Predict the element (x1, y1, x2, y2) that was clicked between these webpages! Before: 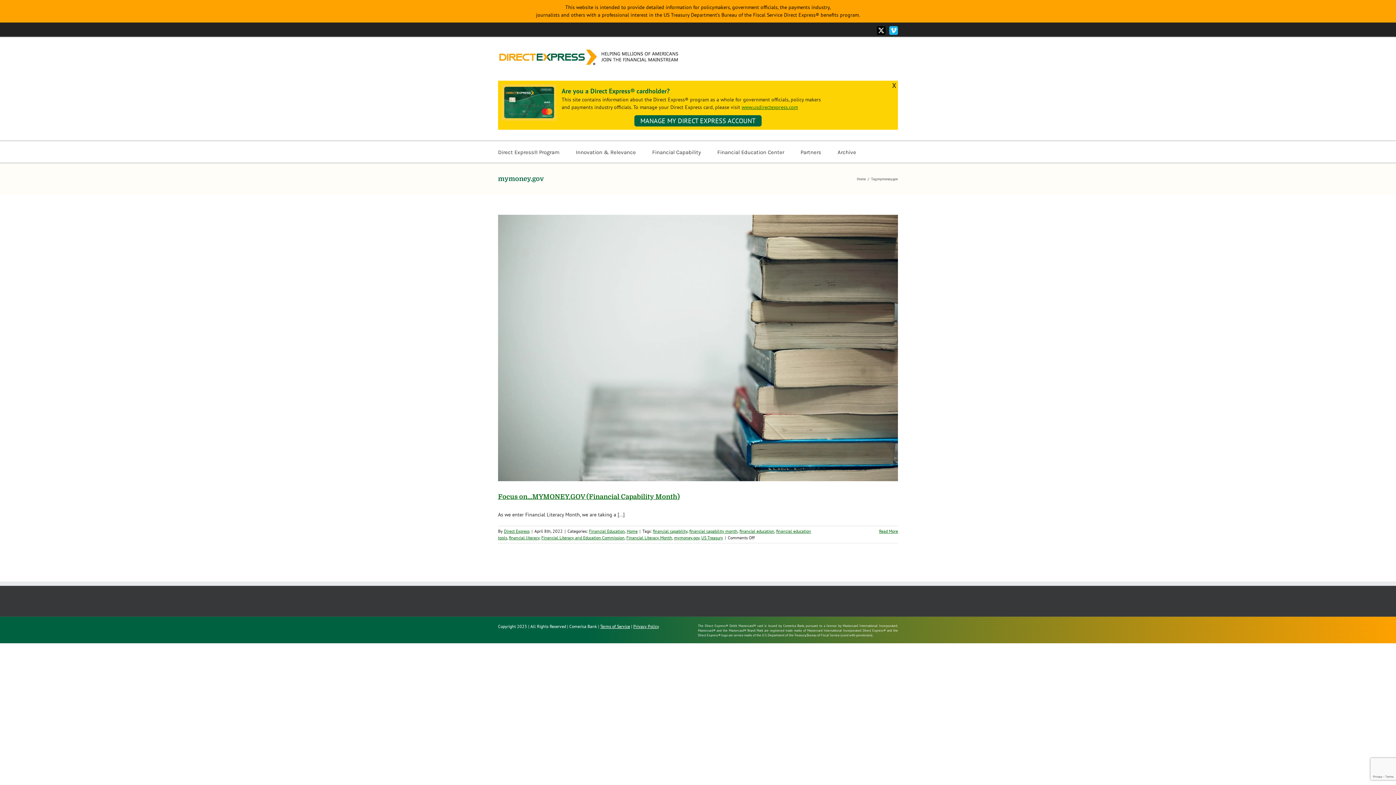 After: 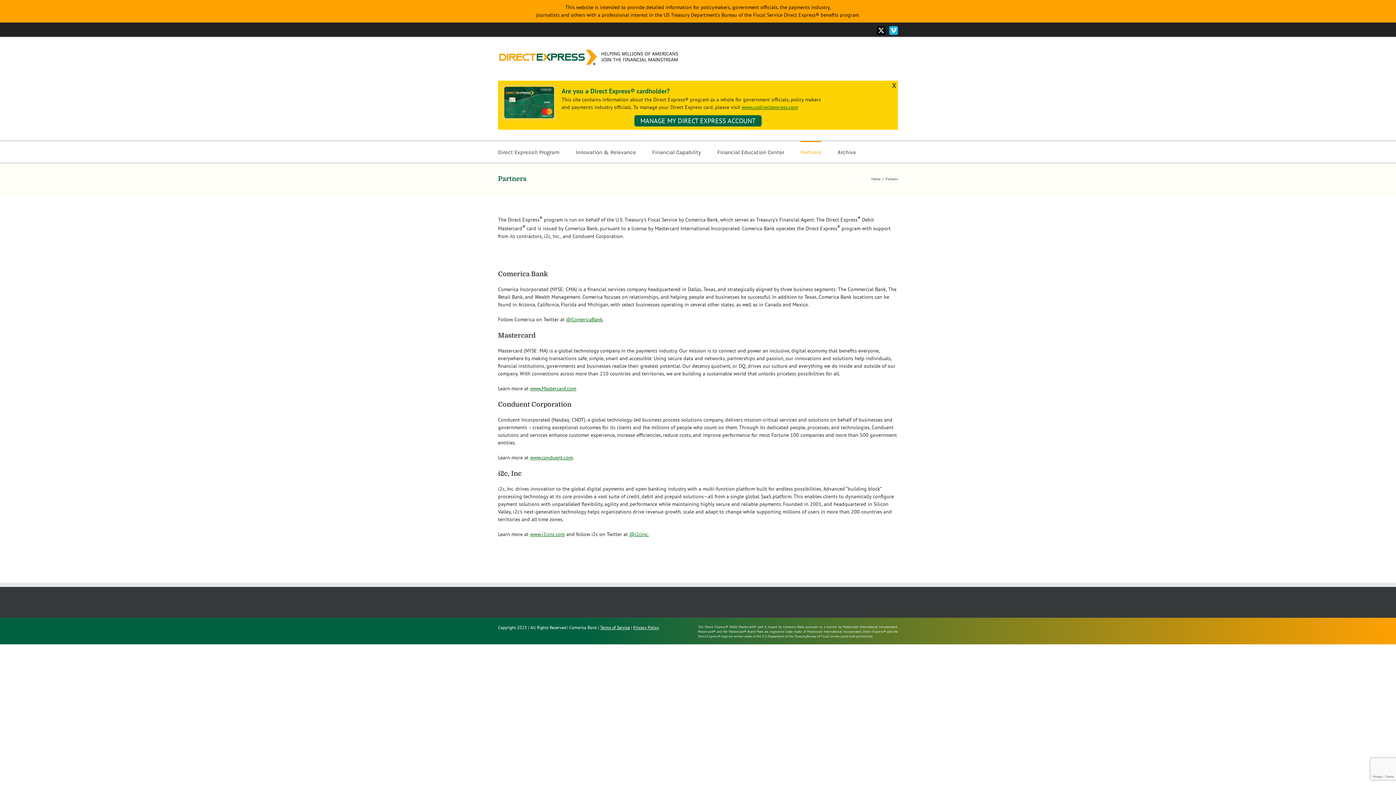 Action: label: Partners bbox: (800, 140, 821, 162)